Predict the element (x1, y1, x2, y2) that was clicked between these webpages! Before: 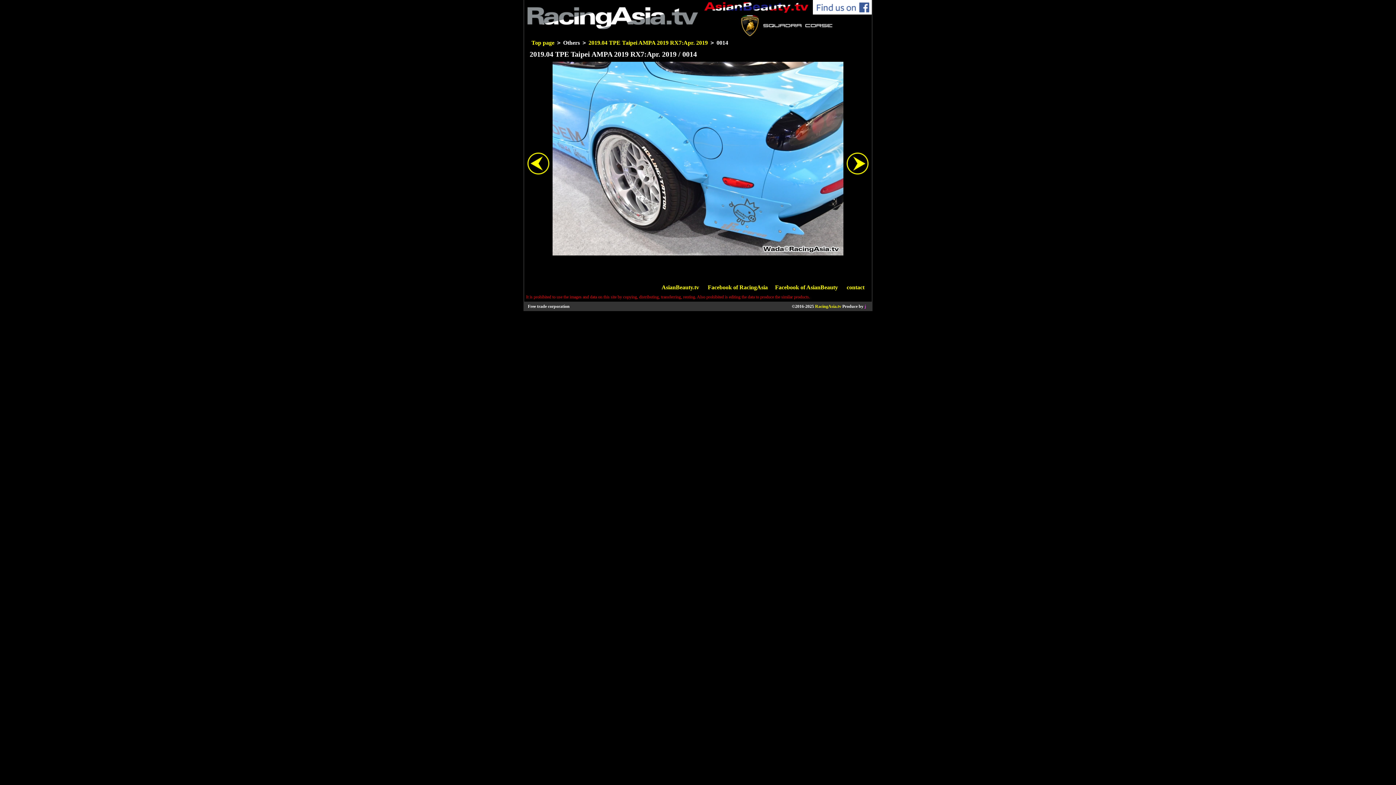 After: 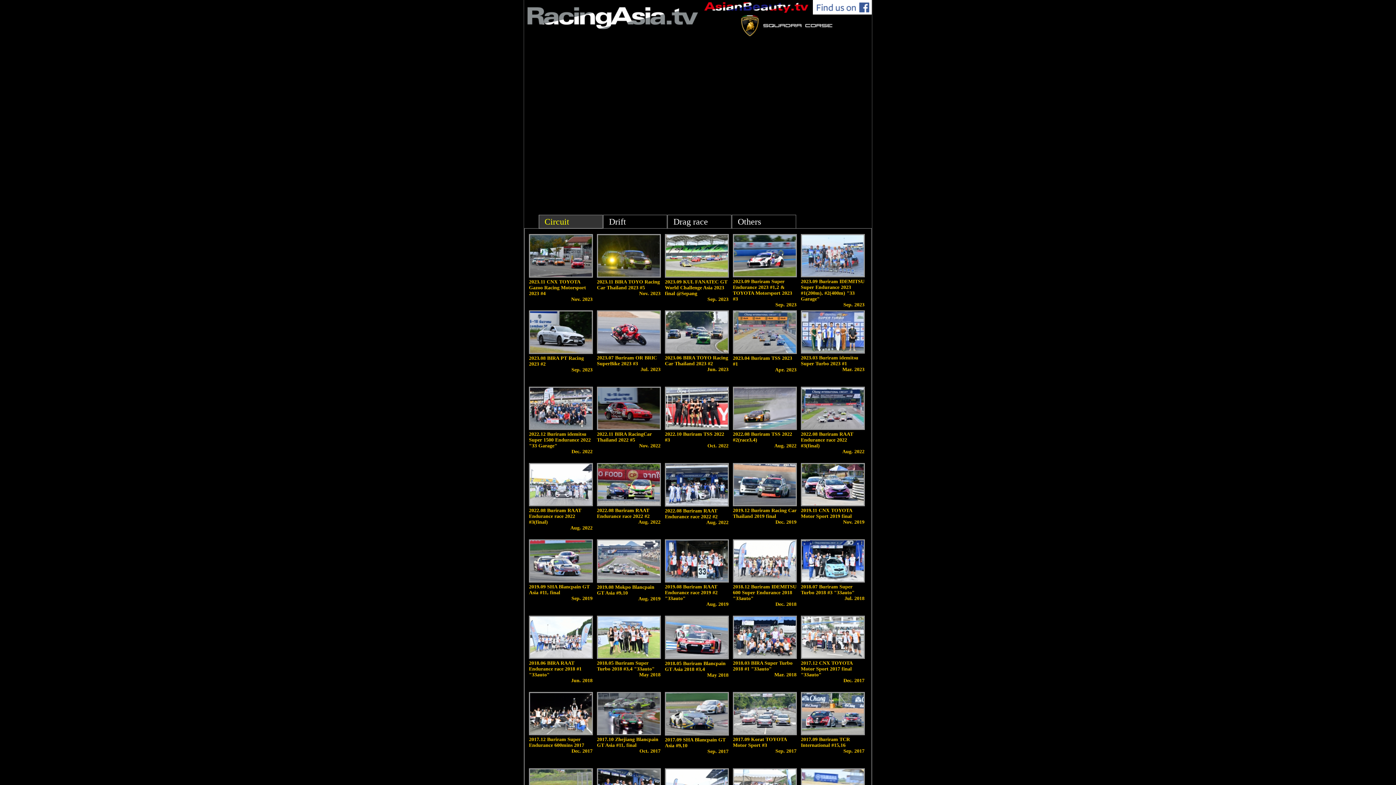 Action: bbox: (524, 31, 701, 37)